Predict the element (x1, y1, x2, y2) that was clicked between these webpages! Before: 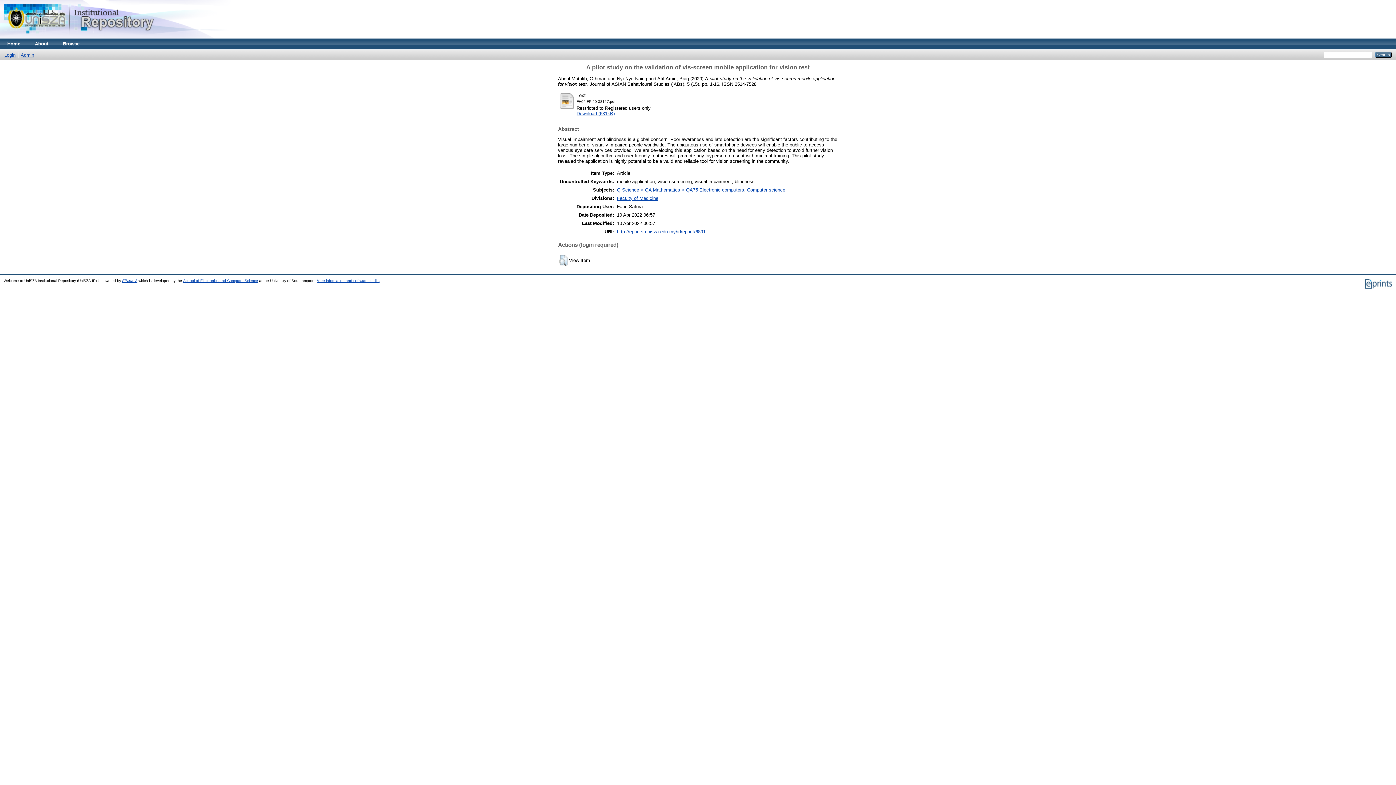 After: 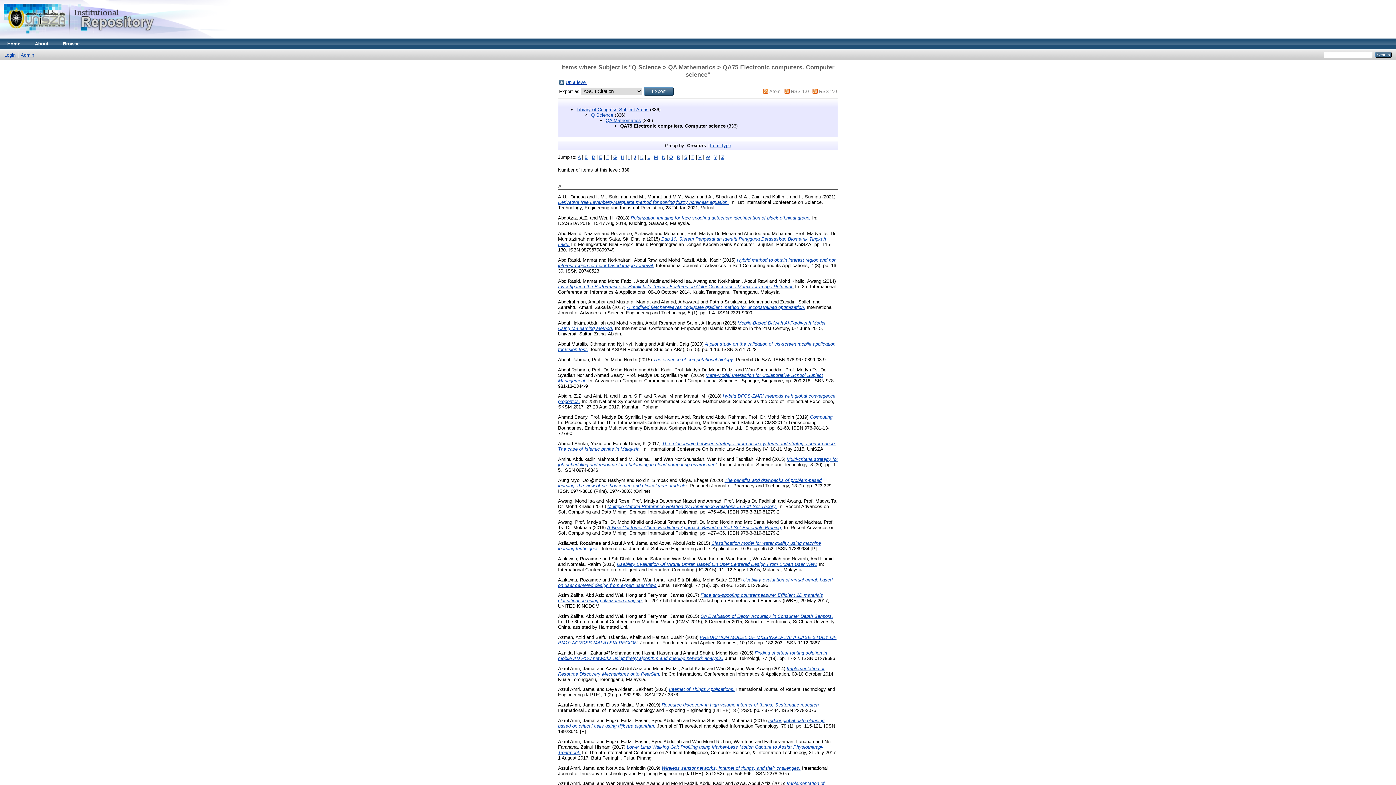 Action: label: Q Science > QA Mathematics > QA75 Electronic computers. Computer science bbox: (617, 187, 785, 192)